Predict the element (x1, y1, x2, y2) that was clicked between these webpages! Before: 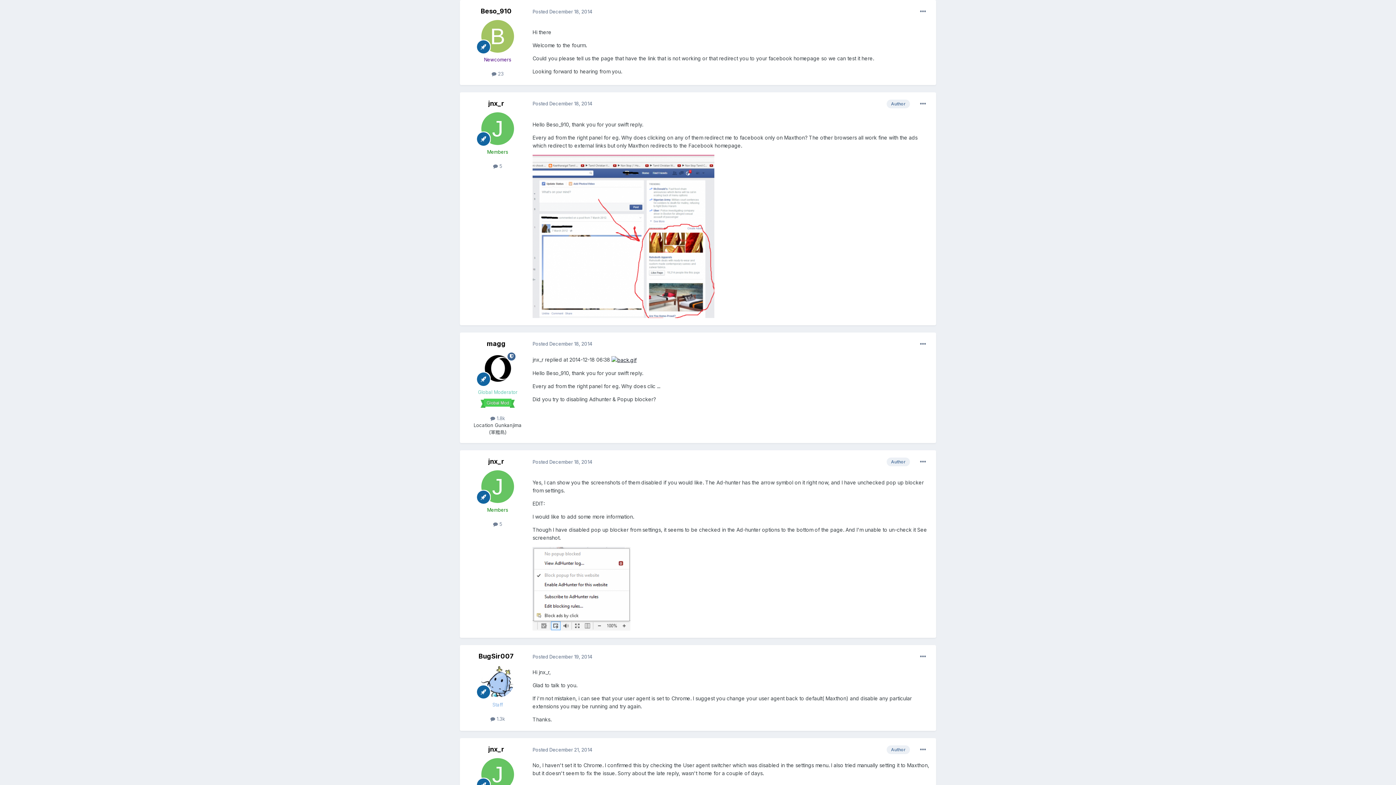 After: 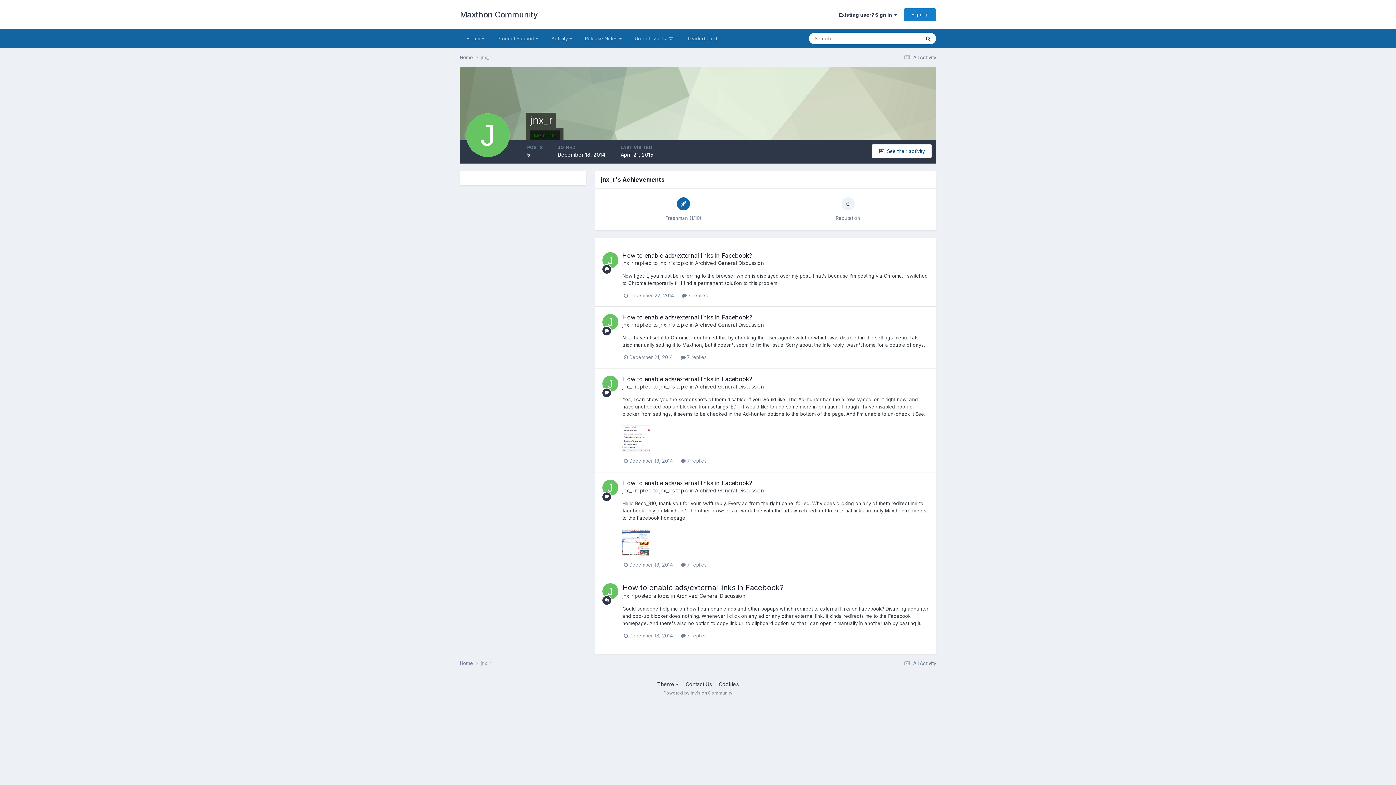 Action: bbox: (488, 99, 504, 107) label: jnx_r